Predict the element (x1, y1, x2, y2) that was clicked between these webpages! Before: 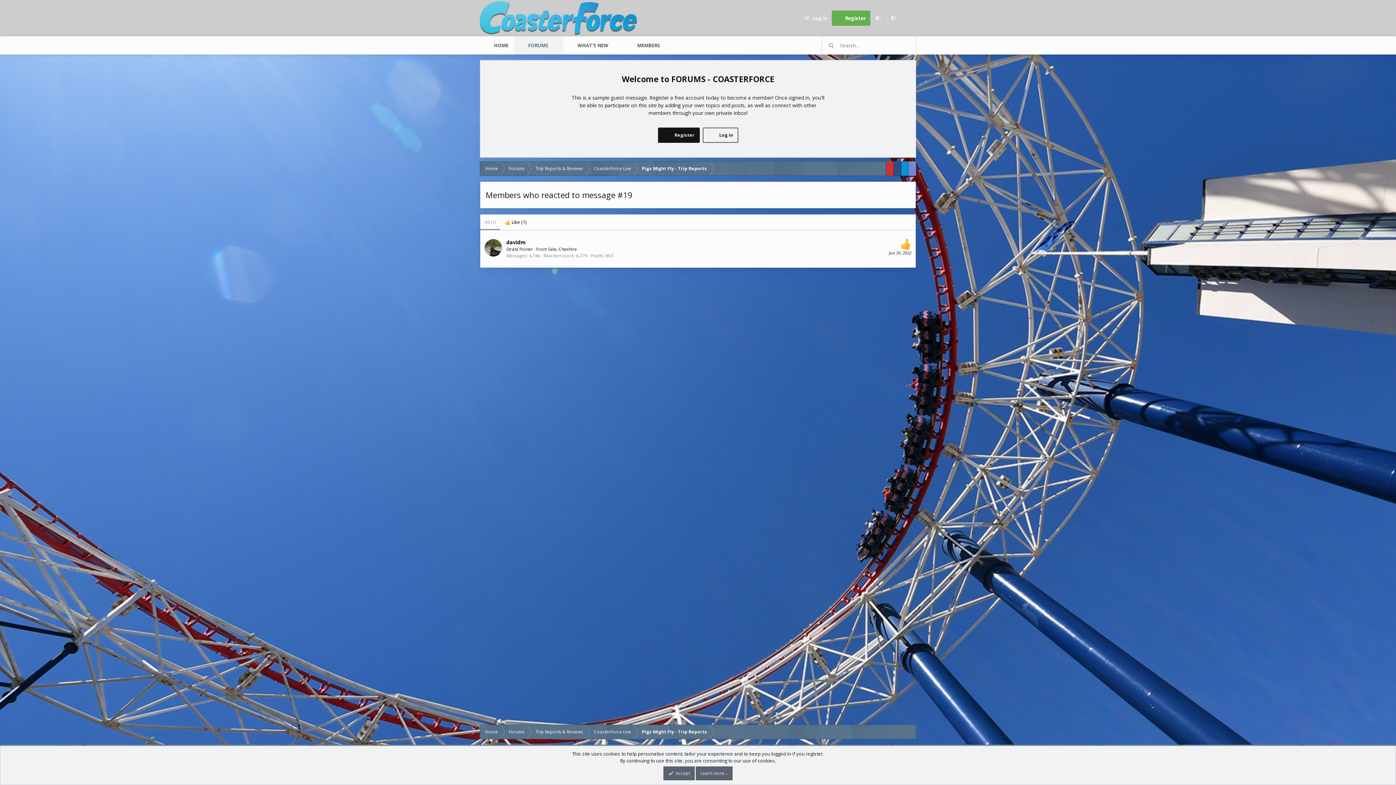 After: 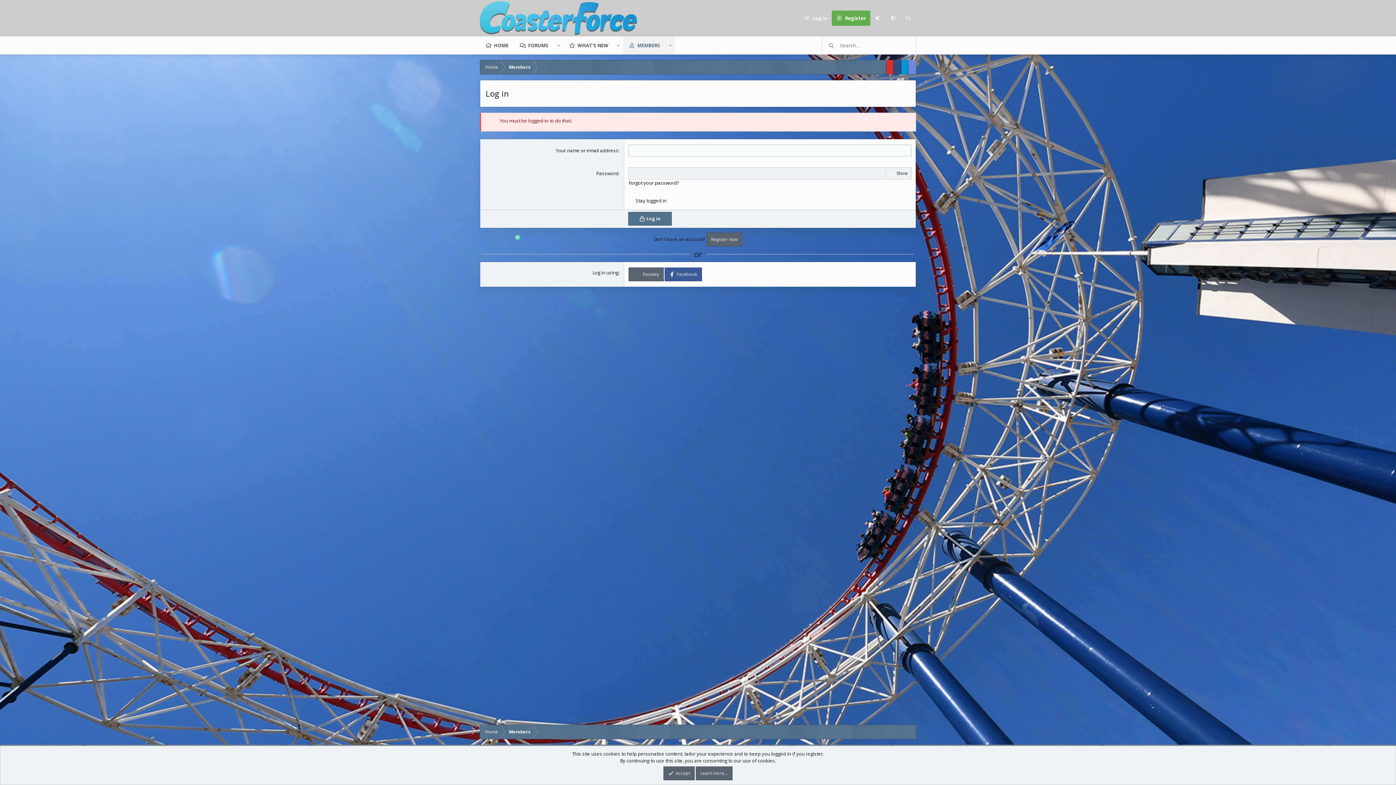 Action: bbox: (506, 238, 525, 245) label: davidm